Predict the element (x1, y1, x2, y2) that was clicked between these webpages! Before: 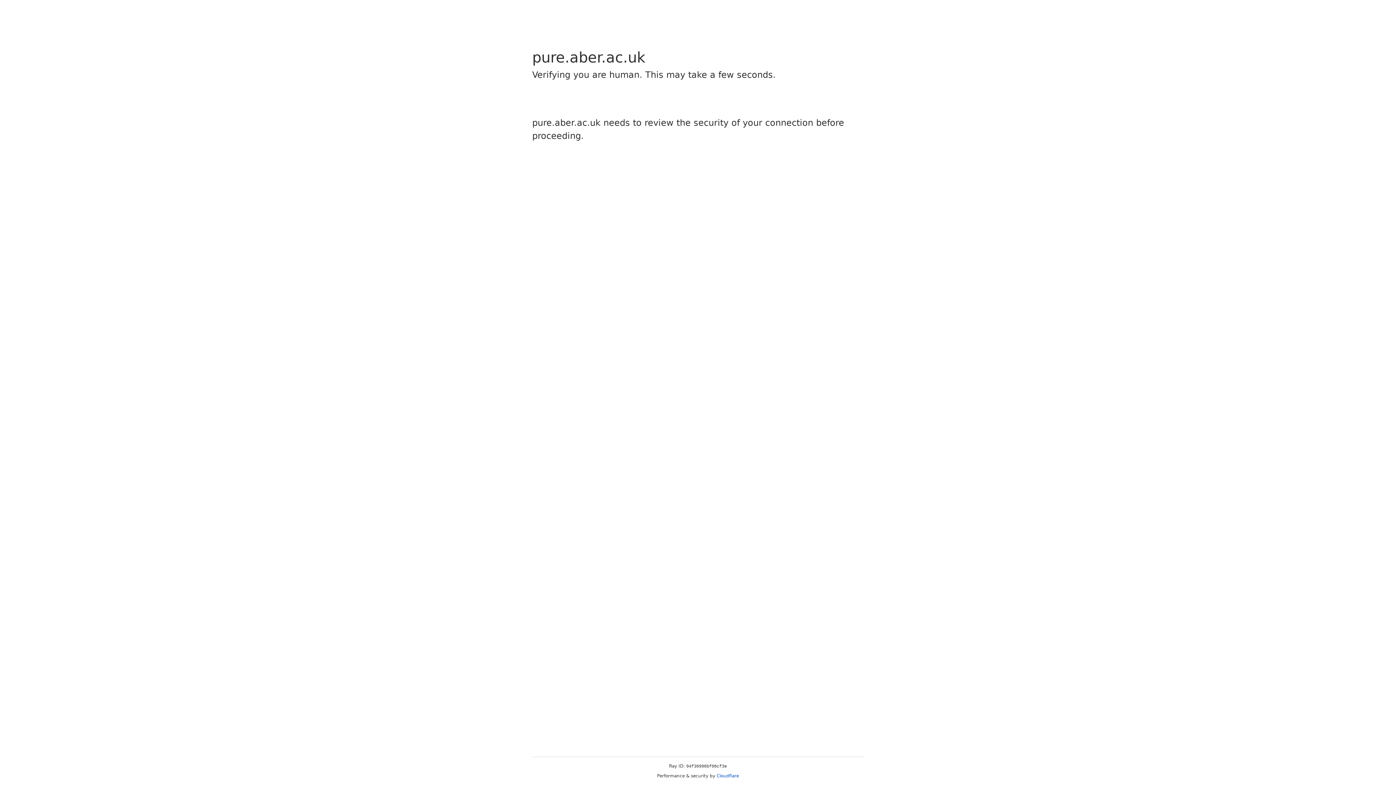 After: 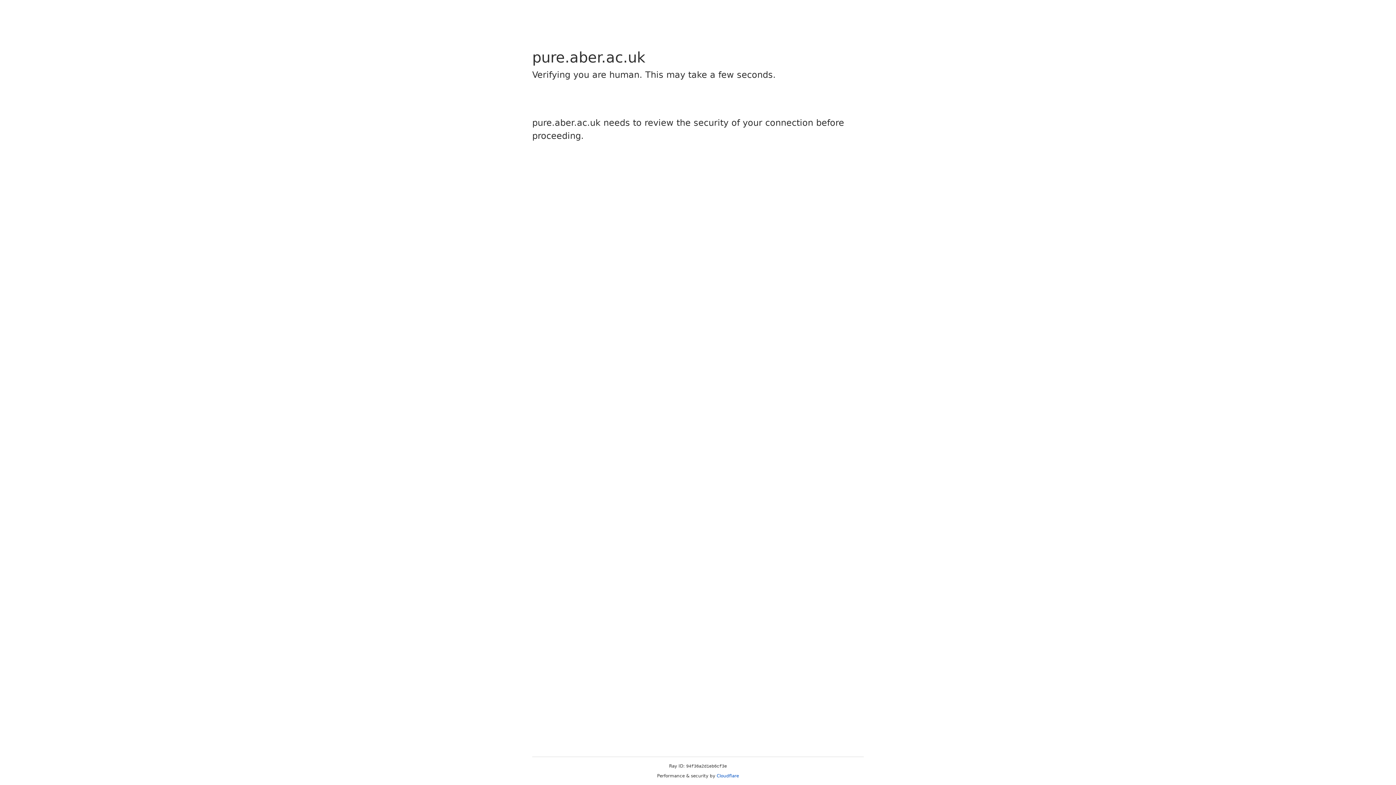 Action: bbox: (716, 773, 739, 778) label: Cloudflare